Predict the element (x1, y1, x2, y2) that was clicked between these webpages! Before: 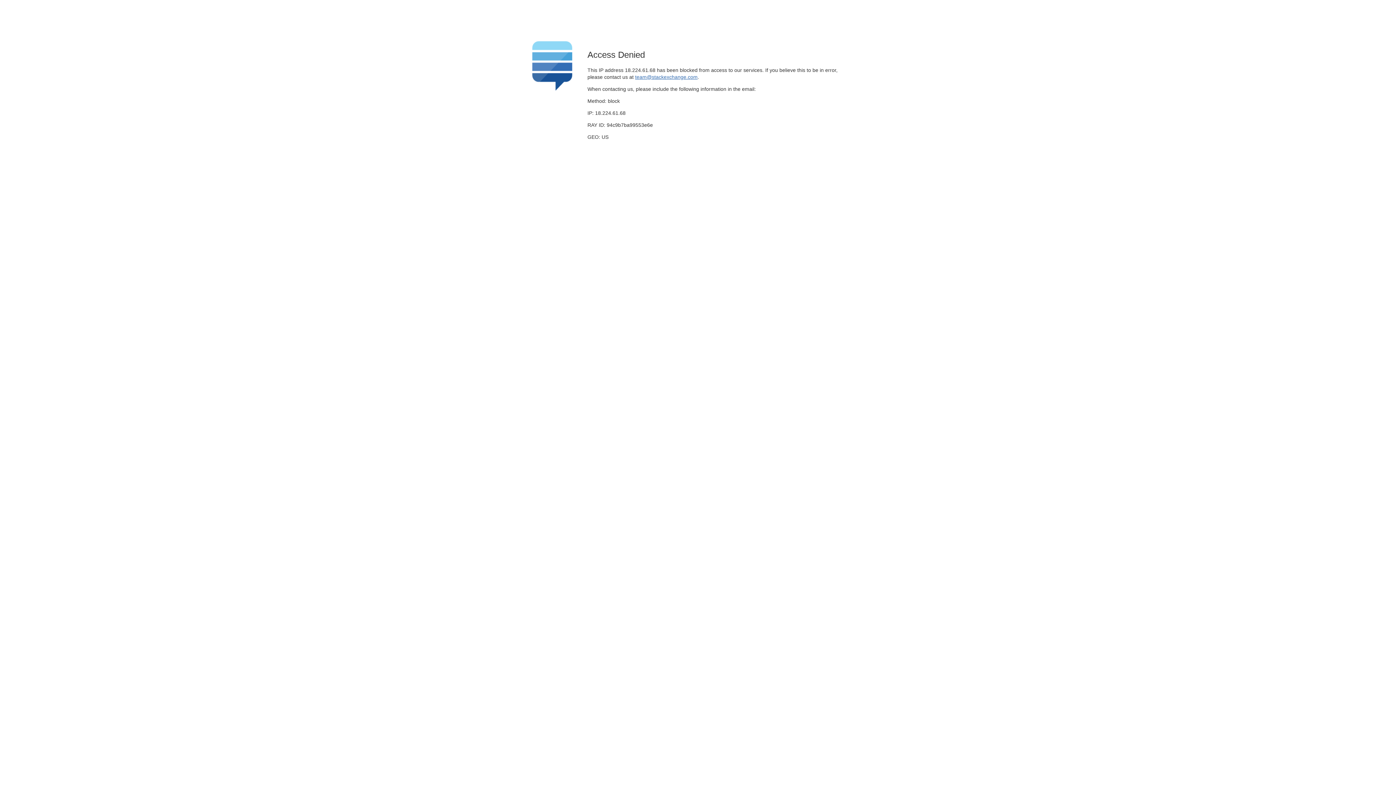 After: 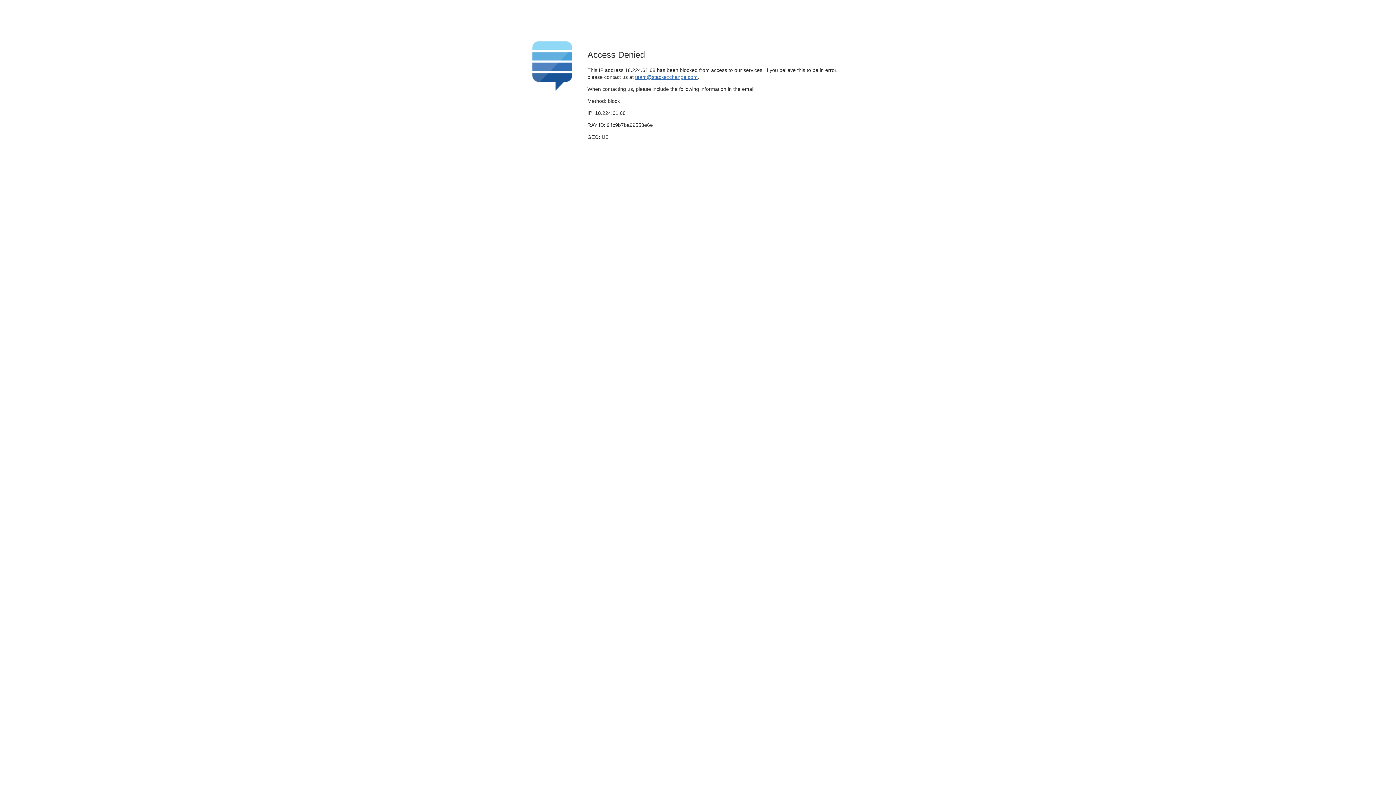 Action: label: team@stackexchange.com bbox: (635, 74, 697, 79)